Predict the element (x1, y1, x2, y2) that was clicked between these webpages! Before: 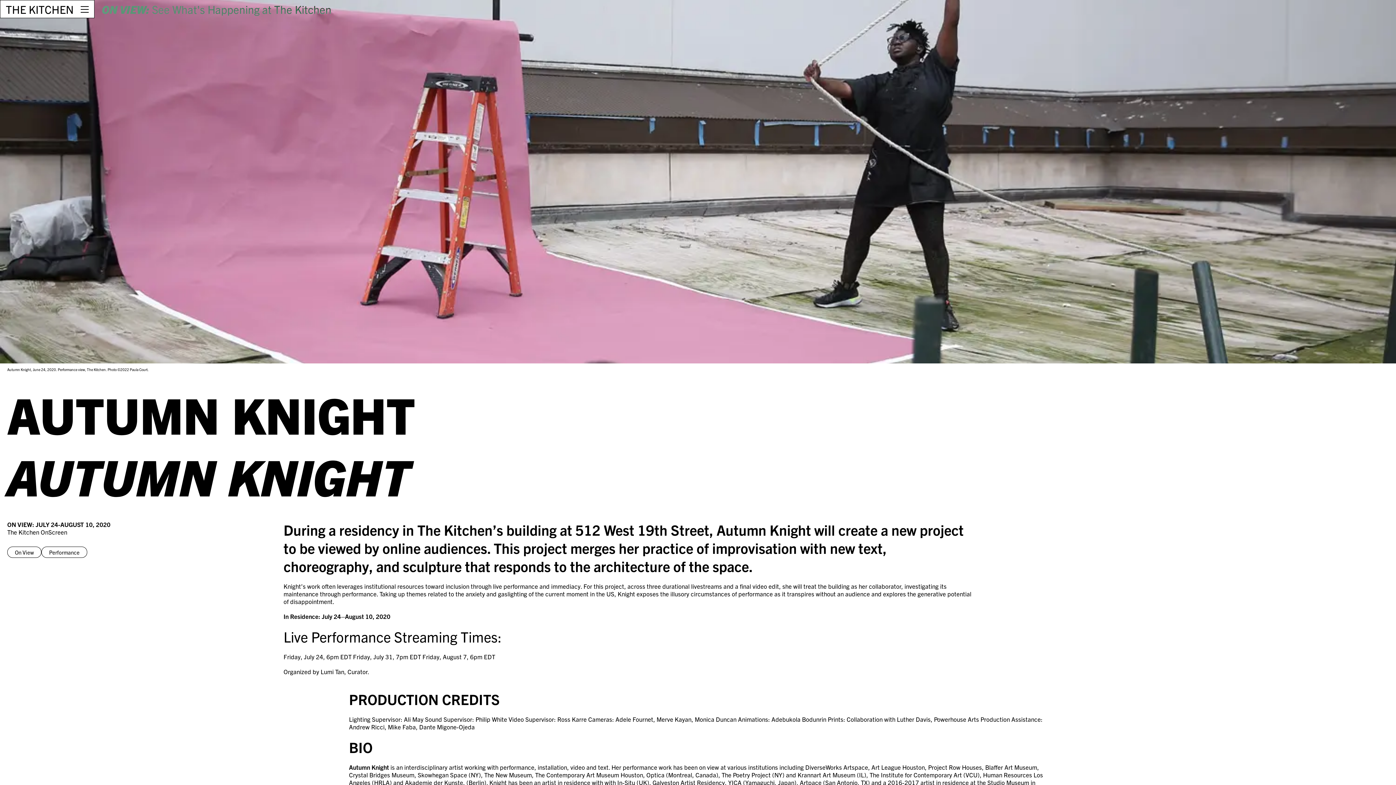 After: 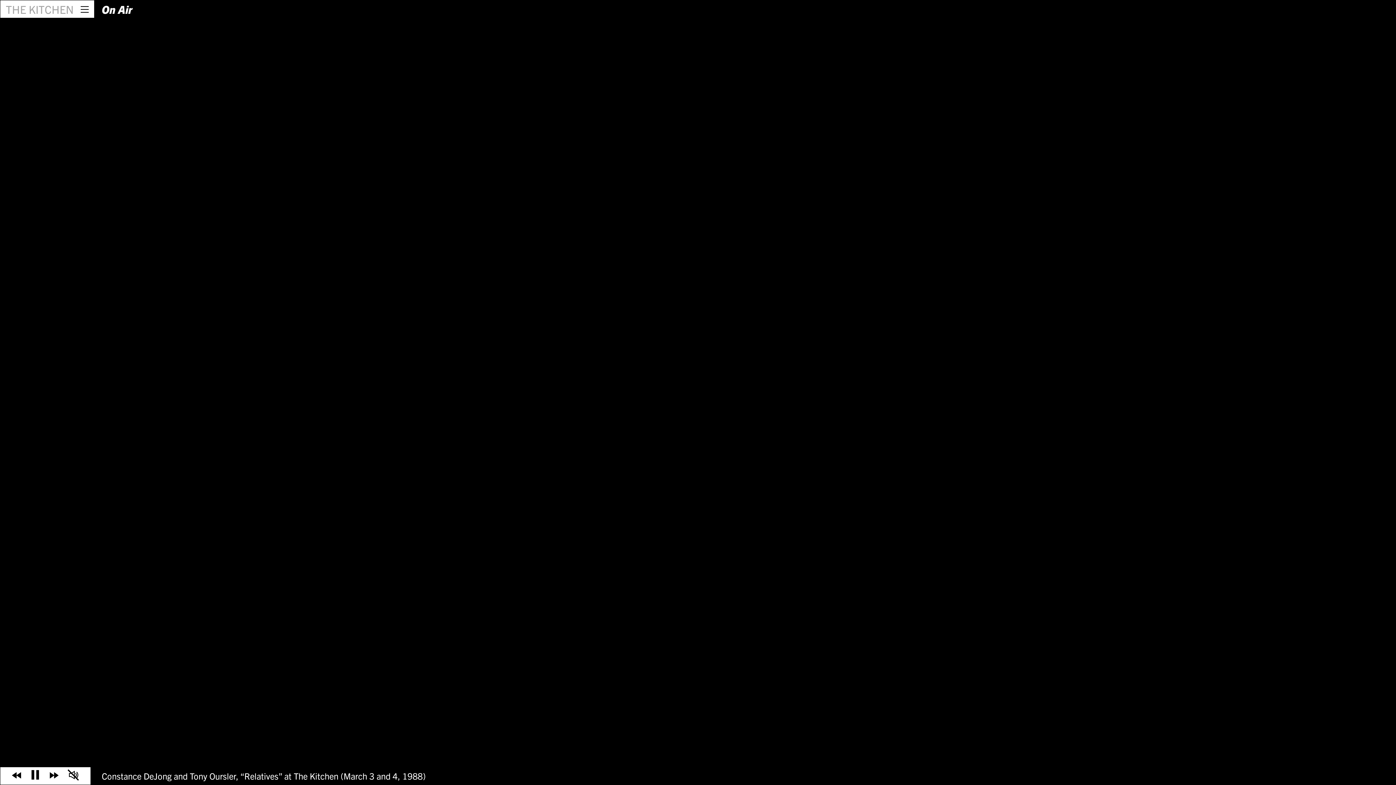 Action: label: THE KITCHEN bbox: (5, 2, 73, 16)